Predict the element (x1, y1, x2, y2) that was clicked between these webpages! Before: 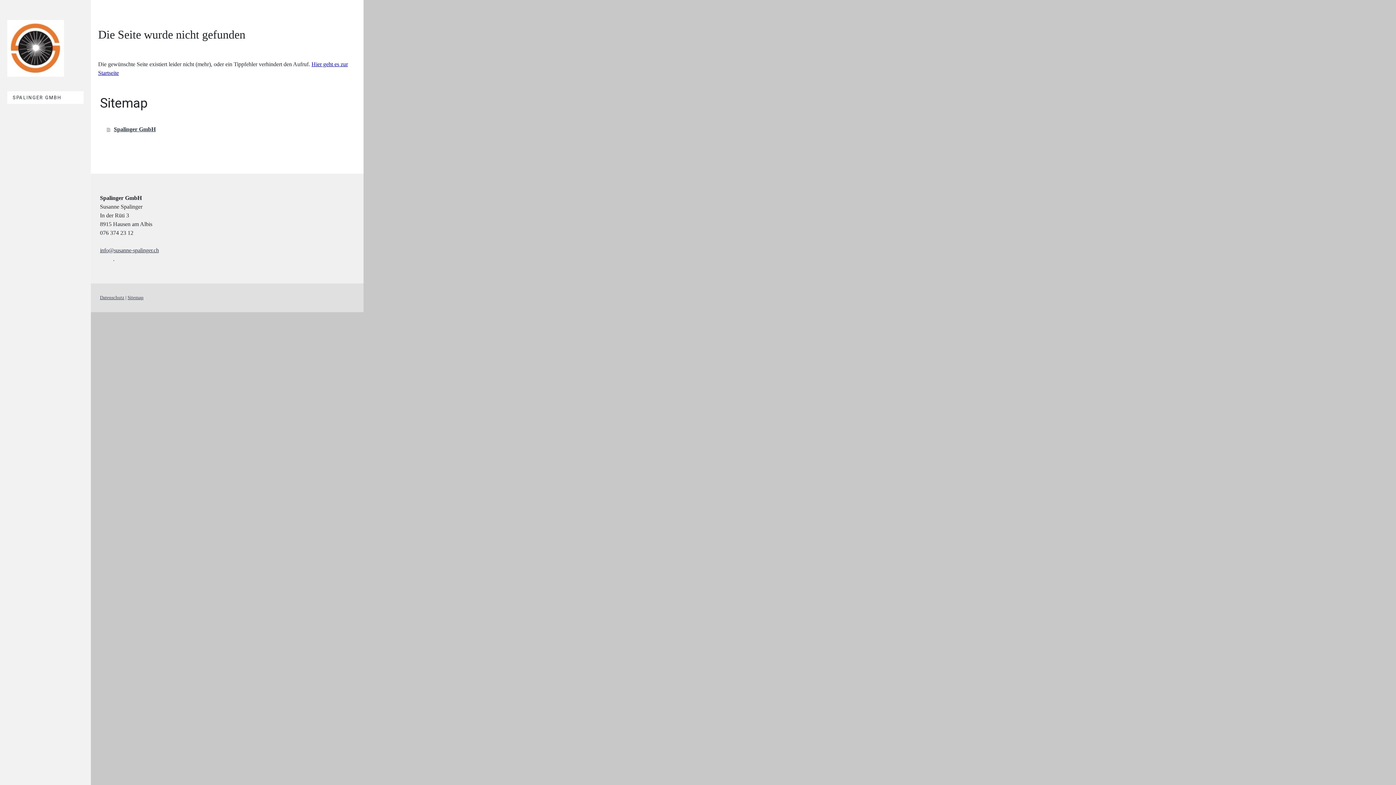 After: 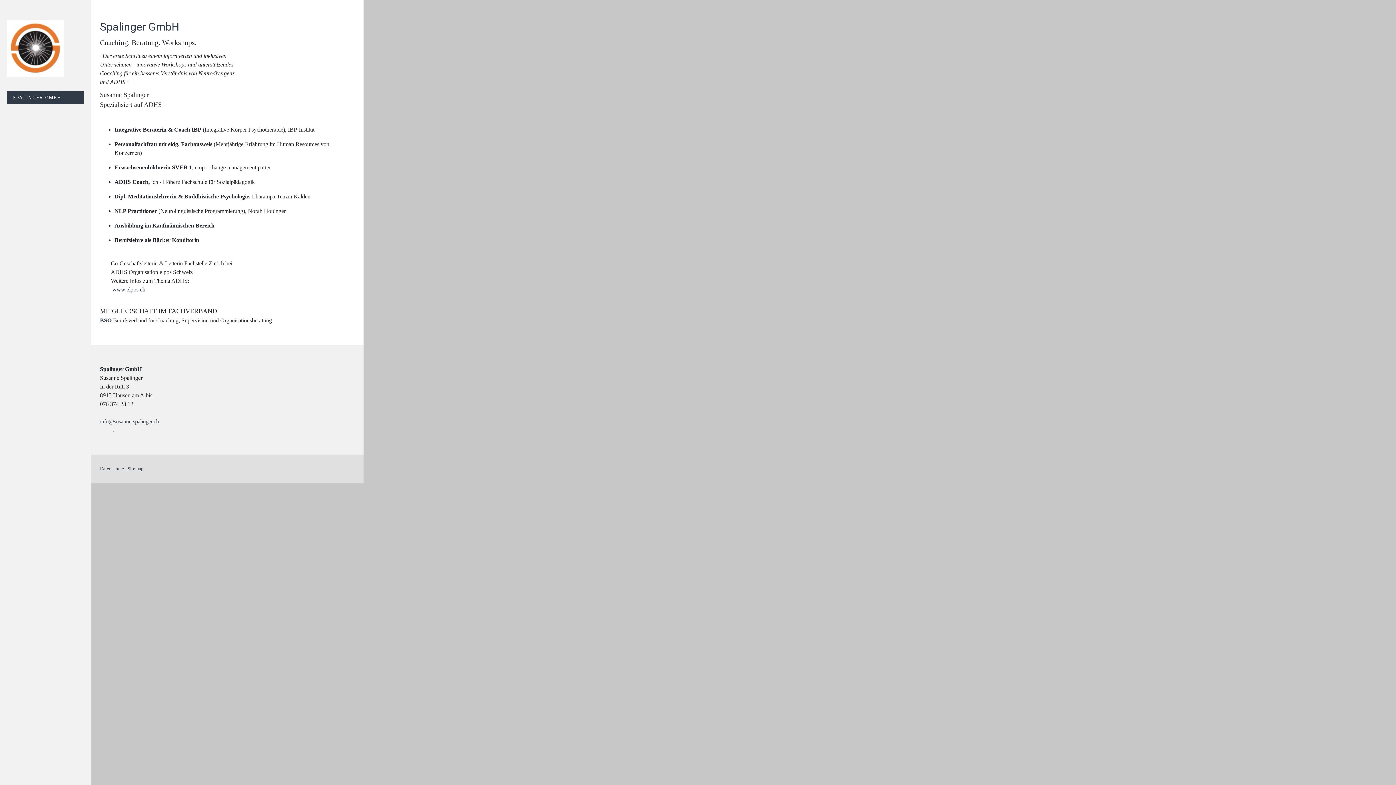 Action: label: SPALINGER GMBH bbox: (7, 91, 83, 104)